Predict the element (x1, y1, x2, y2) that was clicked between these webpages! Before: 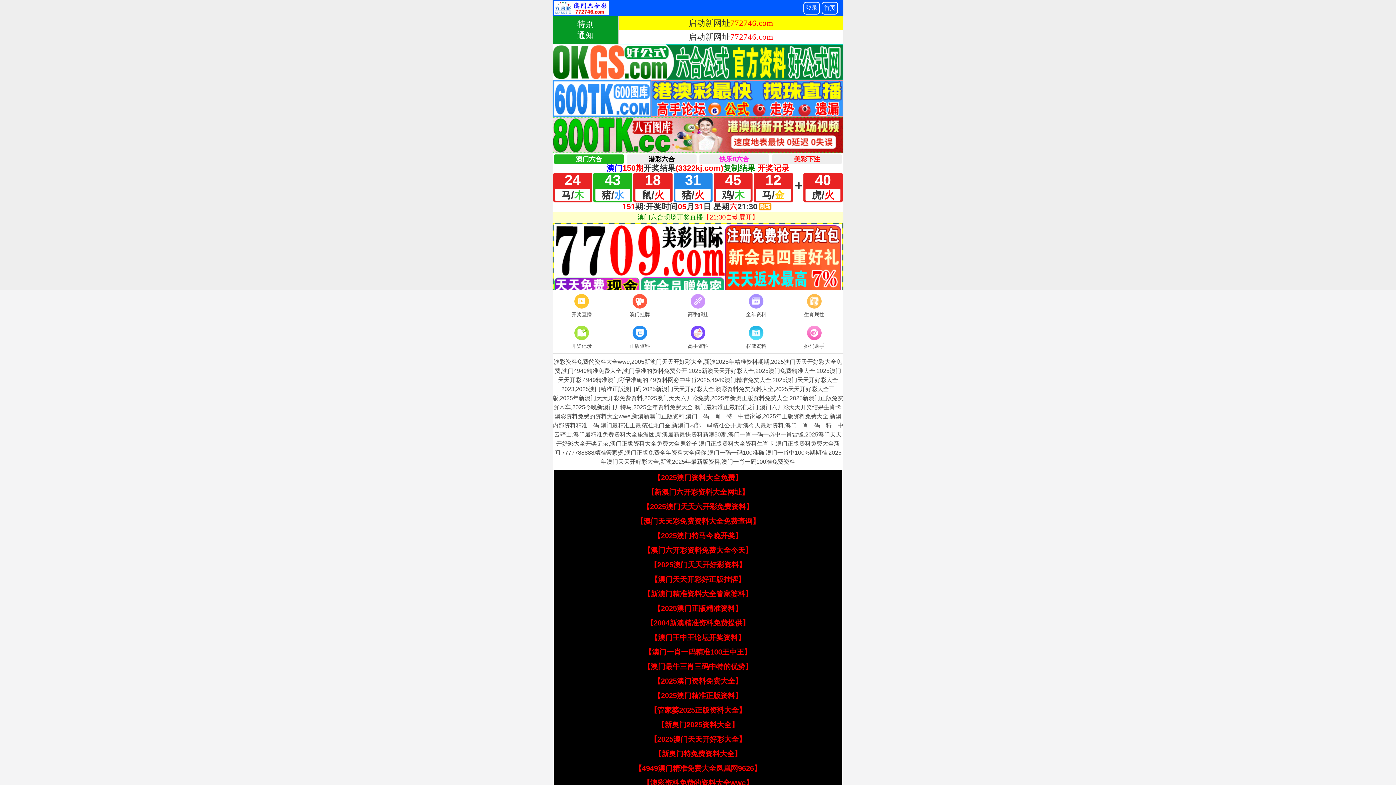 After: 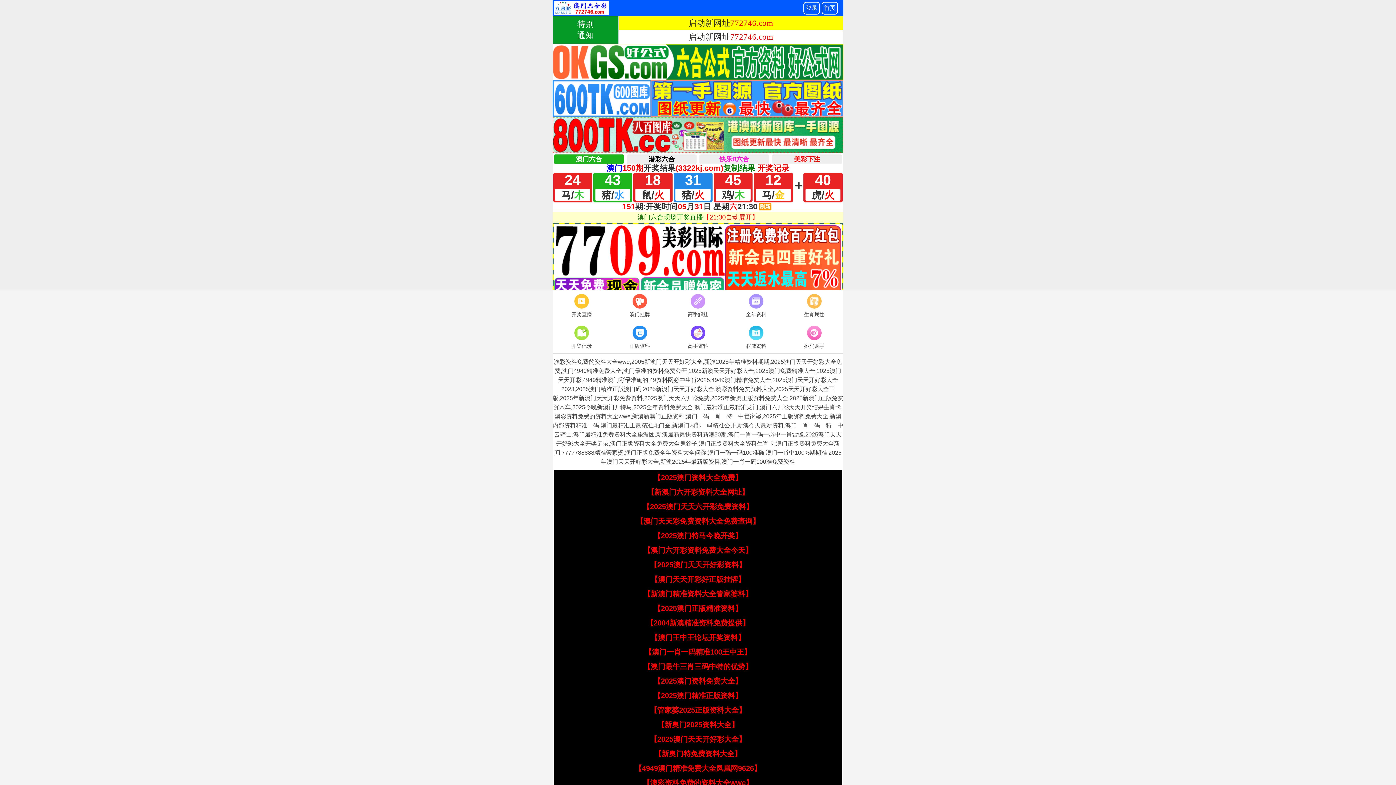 Action: label: 【澳门天天开彩好正版挂牌】 bbox: (650, 575, 745, 583)